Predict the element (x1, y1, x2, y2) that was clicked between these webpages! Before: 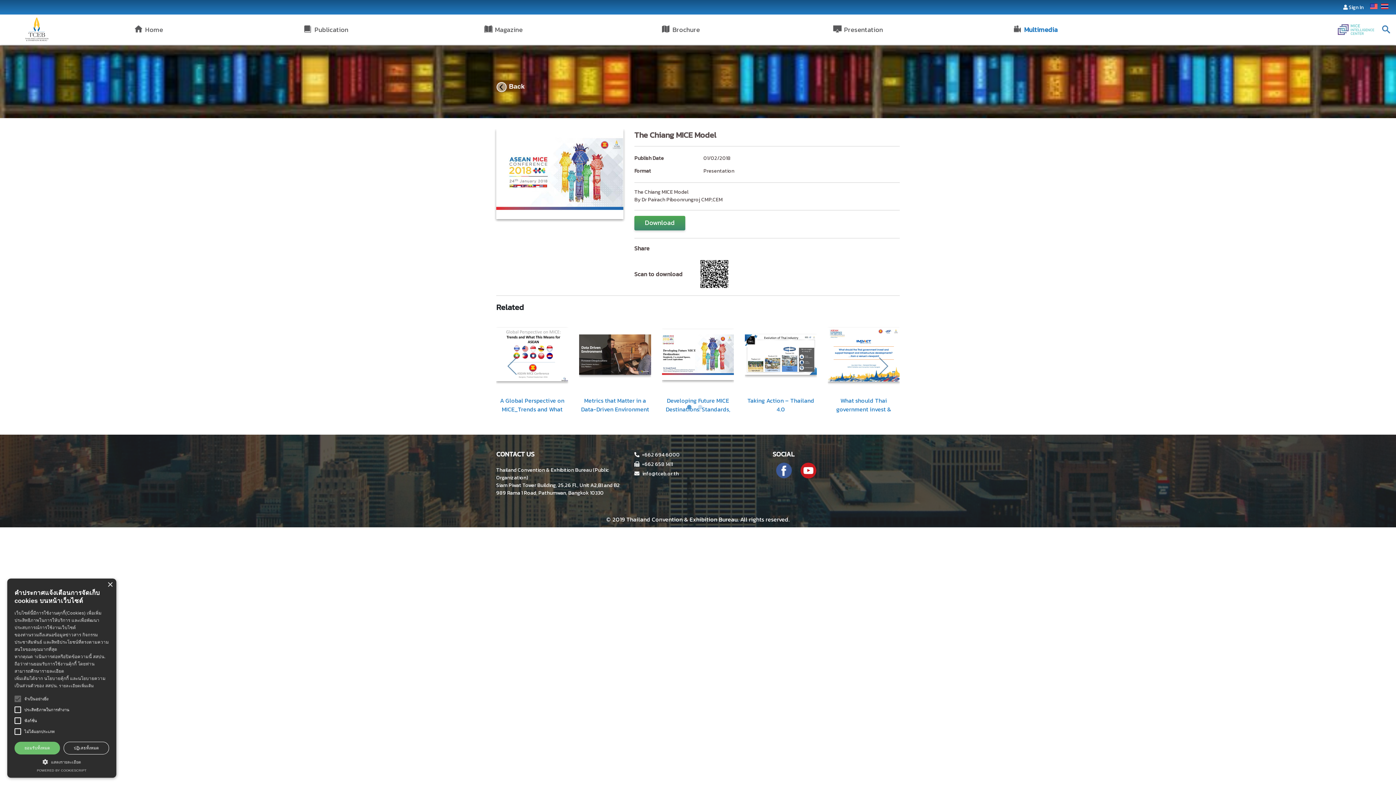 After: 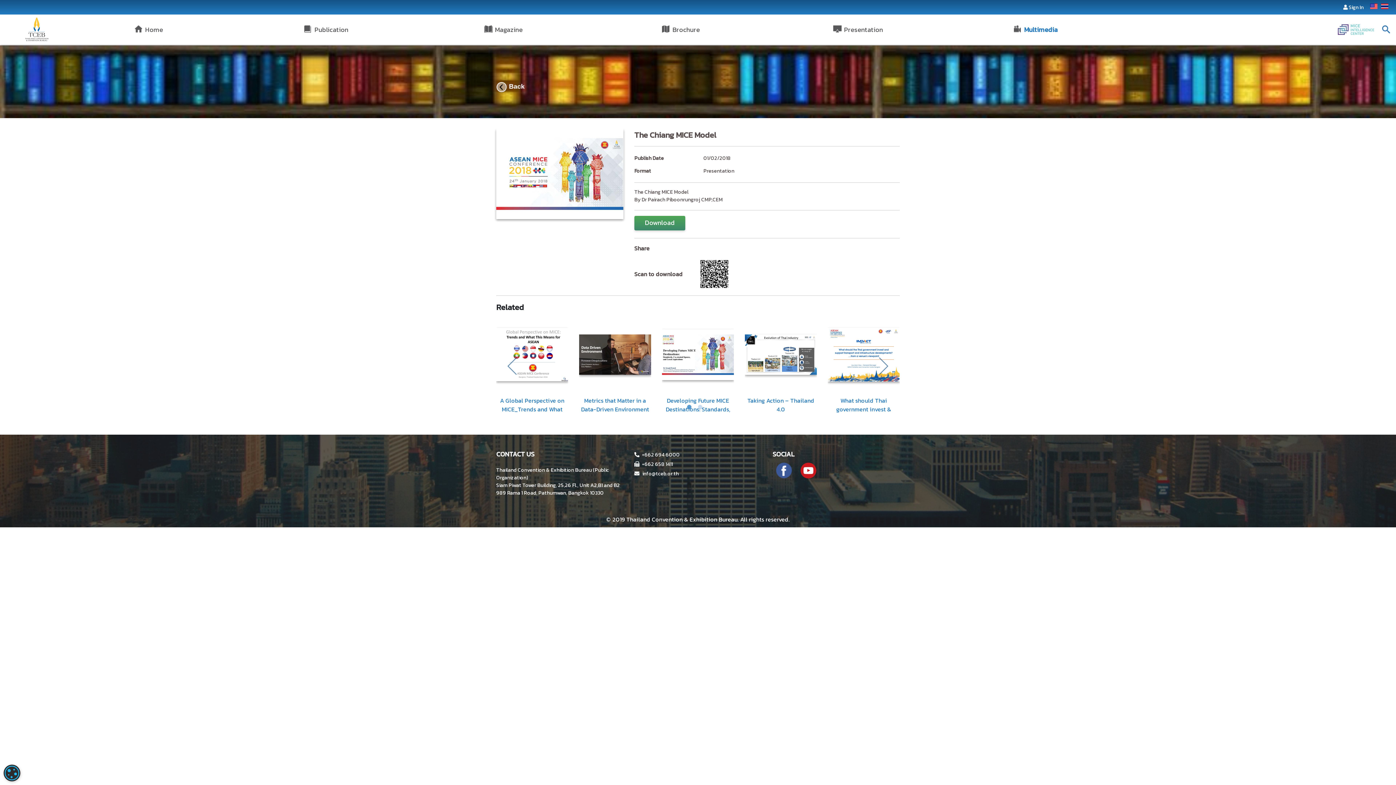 Action: label: ยอมรับทั้งหมด bbox: (14, 742, 60, 754)